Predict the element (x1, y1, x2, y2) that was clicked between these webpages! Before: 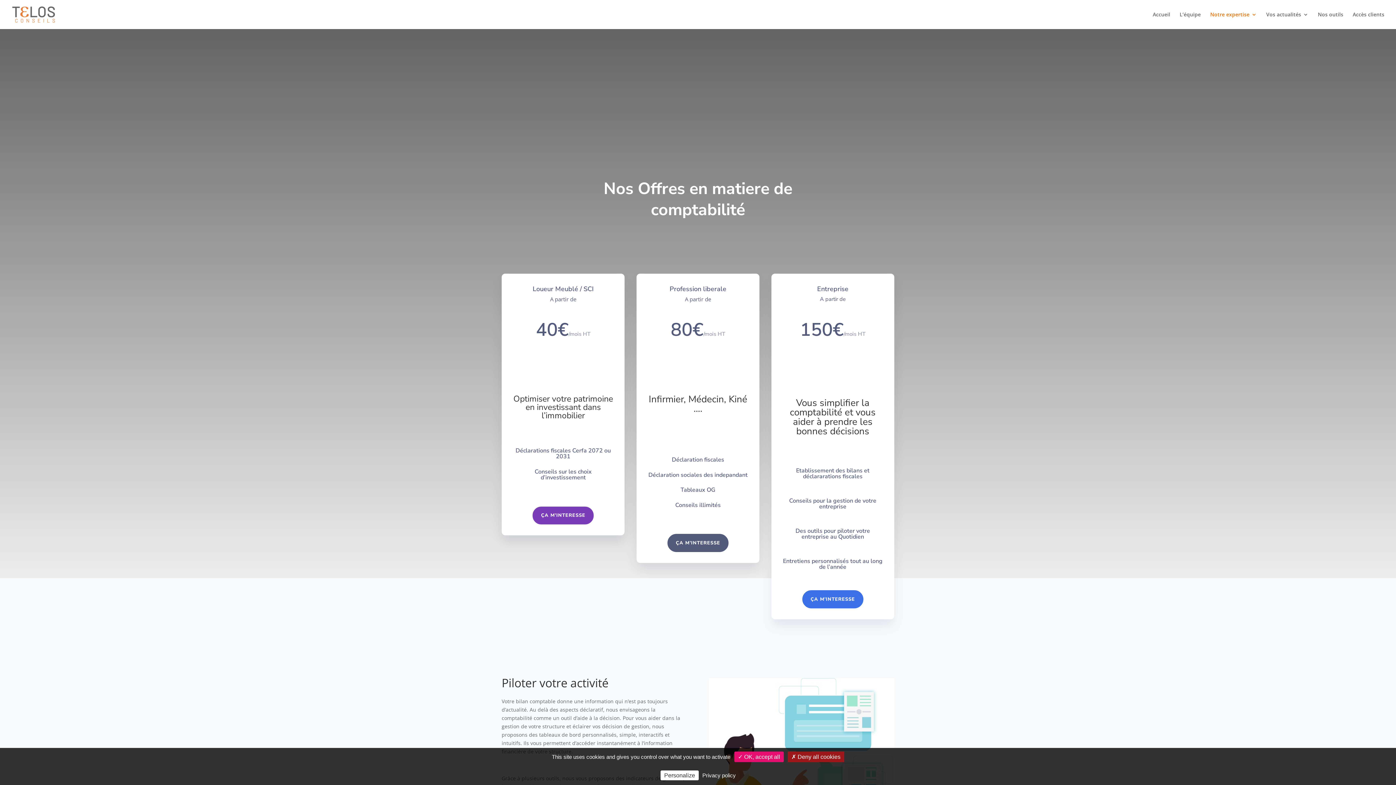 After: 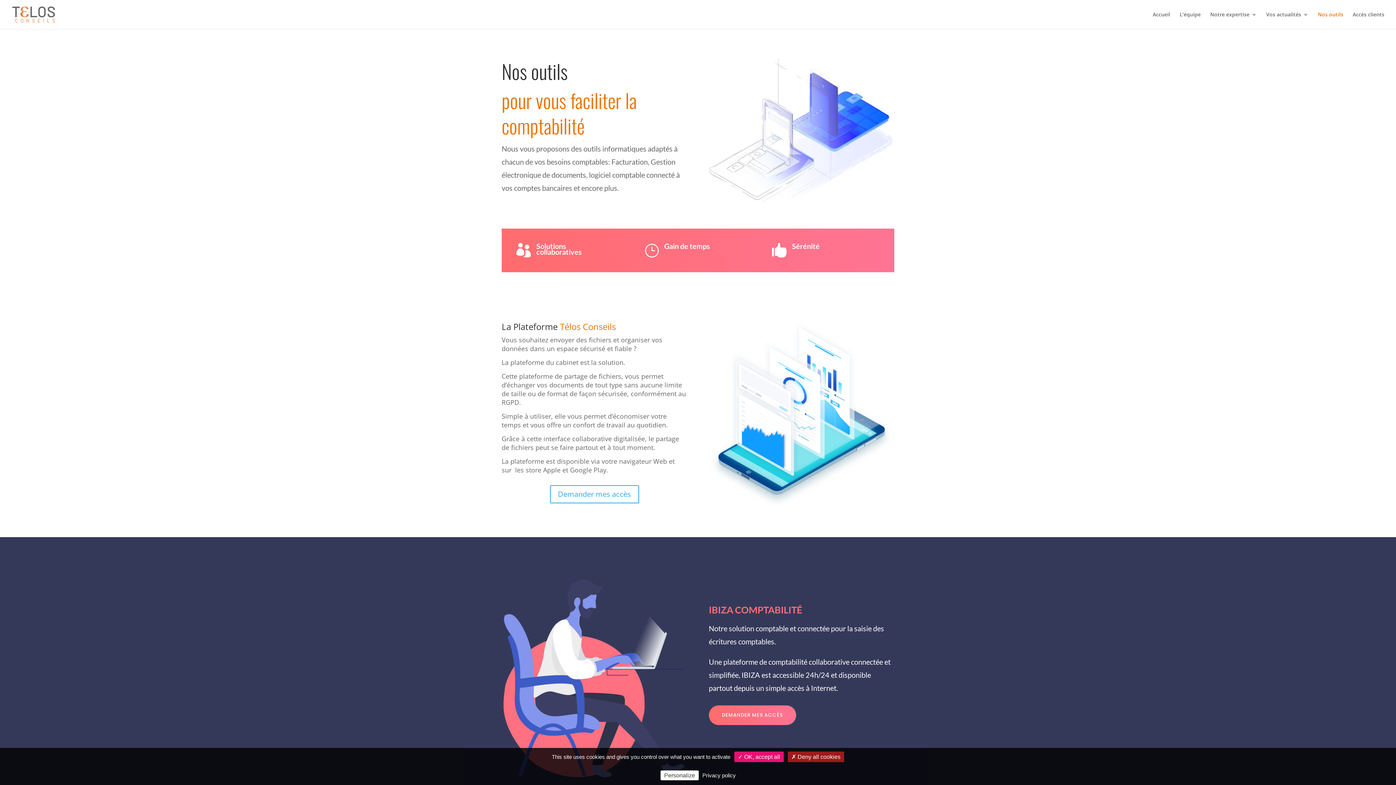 Action: bbox: (1318, 12, 1343, 29) label: Nos outils